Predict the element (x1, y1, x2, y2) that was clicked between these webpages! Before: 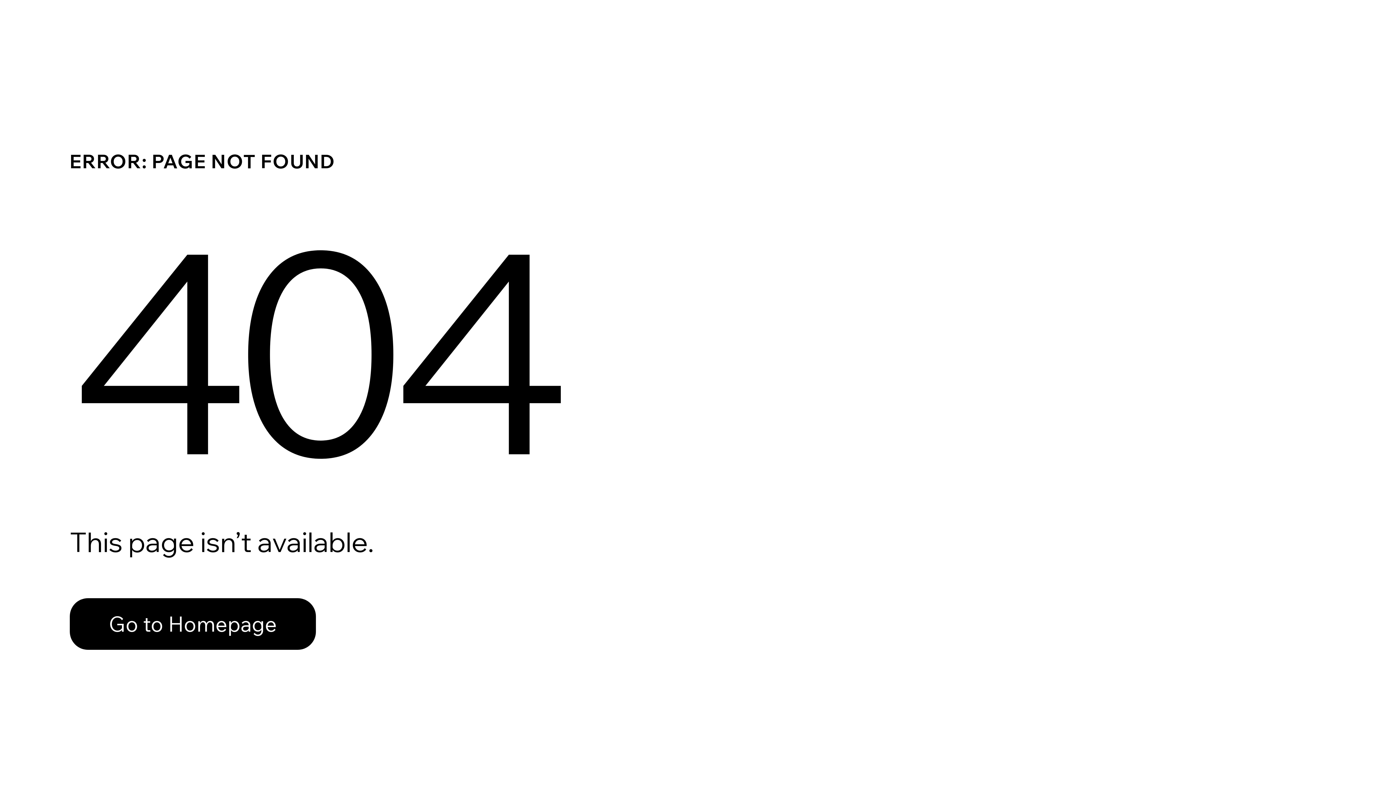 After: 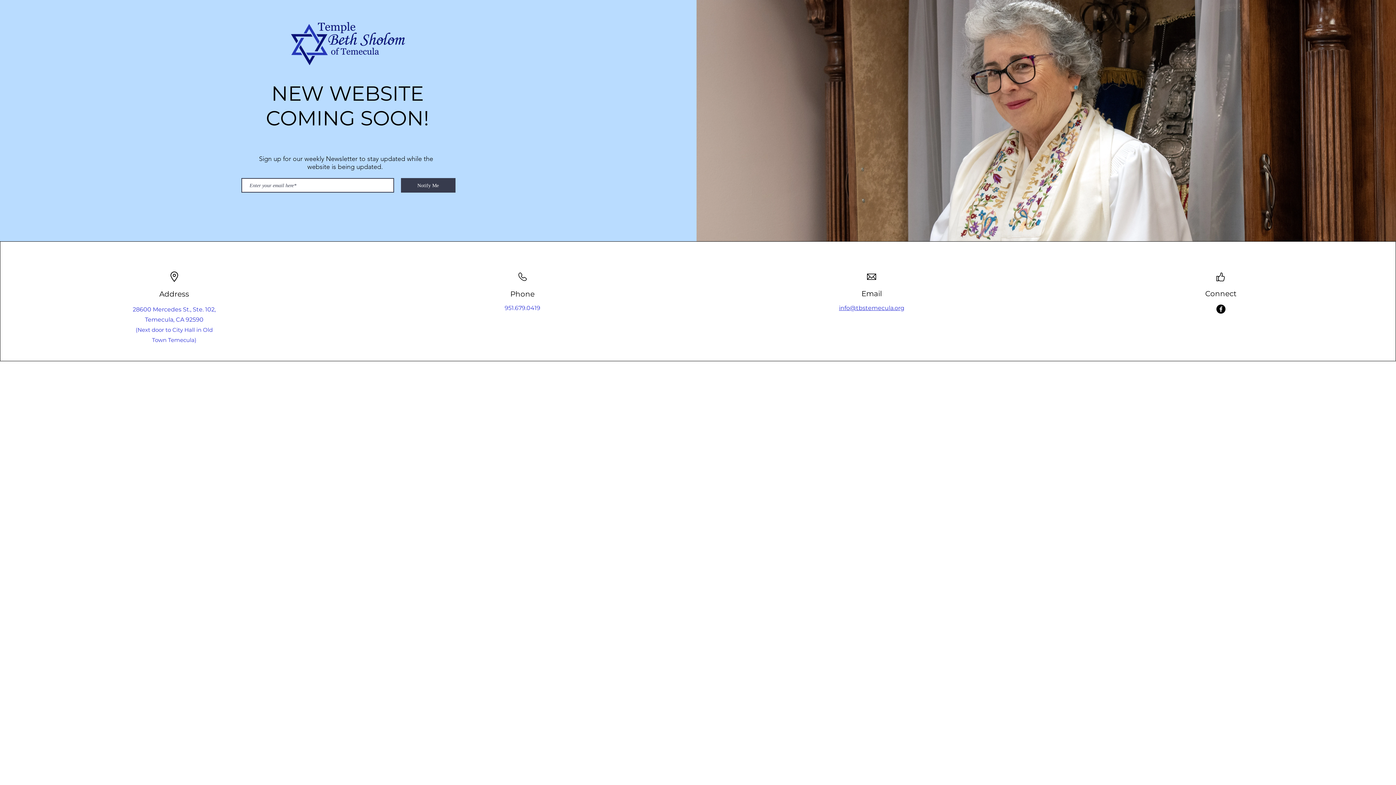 Action: bbox: (69, 582, 768, 659) label: Go to Homepage